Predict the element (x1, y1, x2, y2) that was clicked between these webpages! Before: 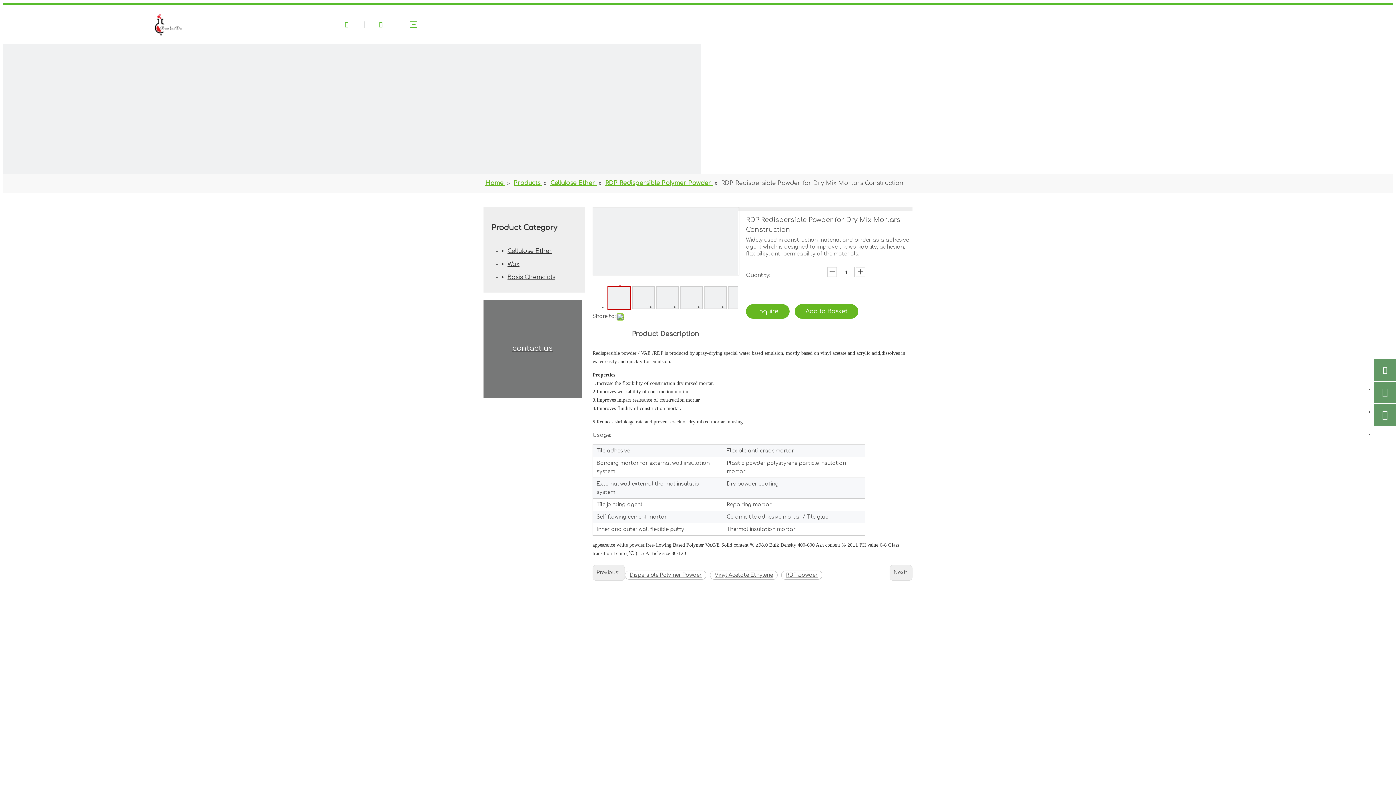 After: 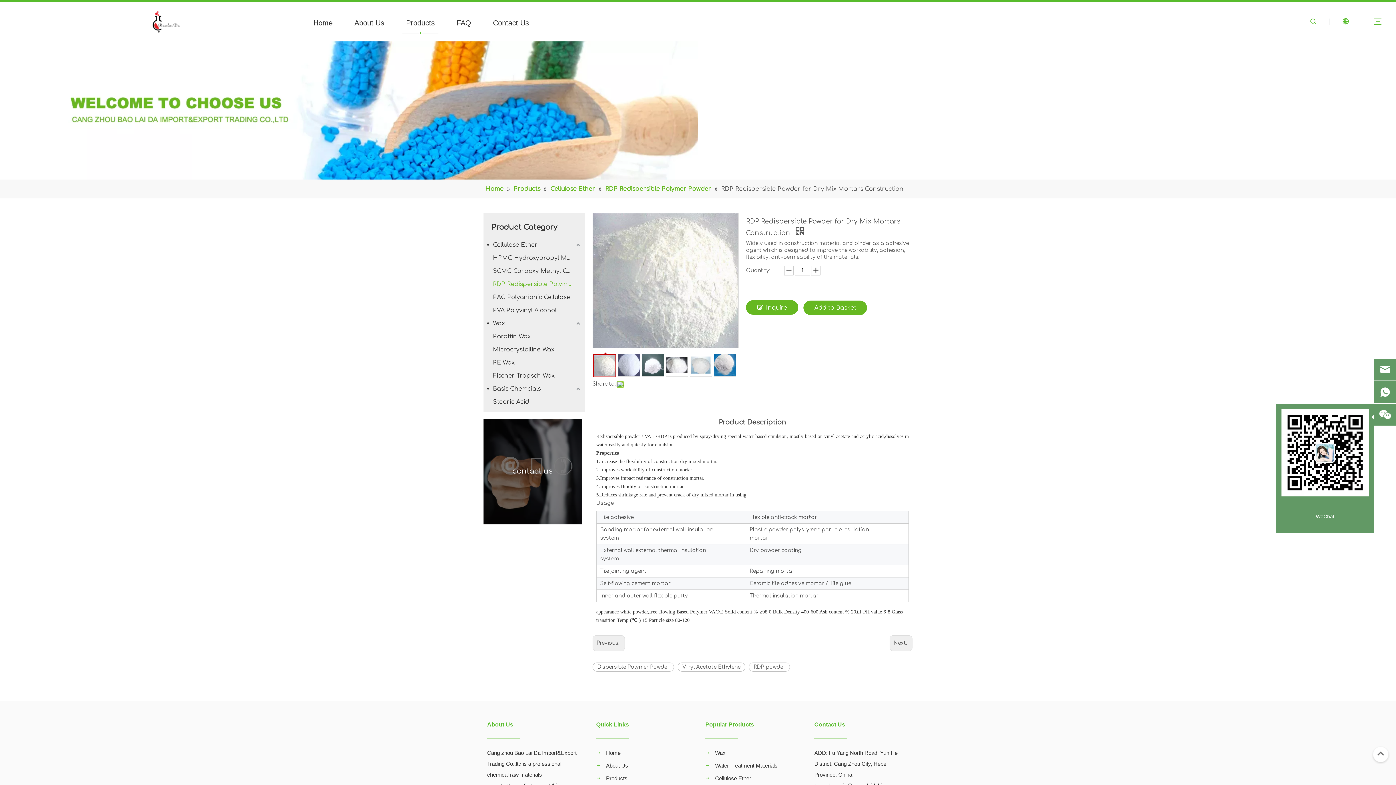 Action: bbox: (1374, 404, 1396, 426)